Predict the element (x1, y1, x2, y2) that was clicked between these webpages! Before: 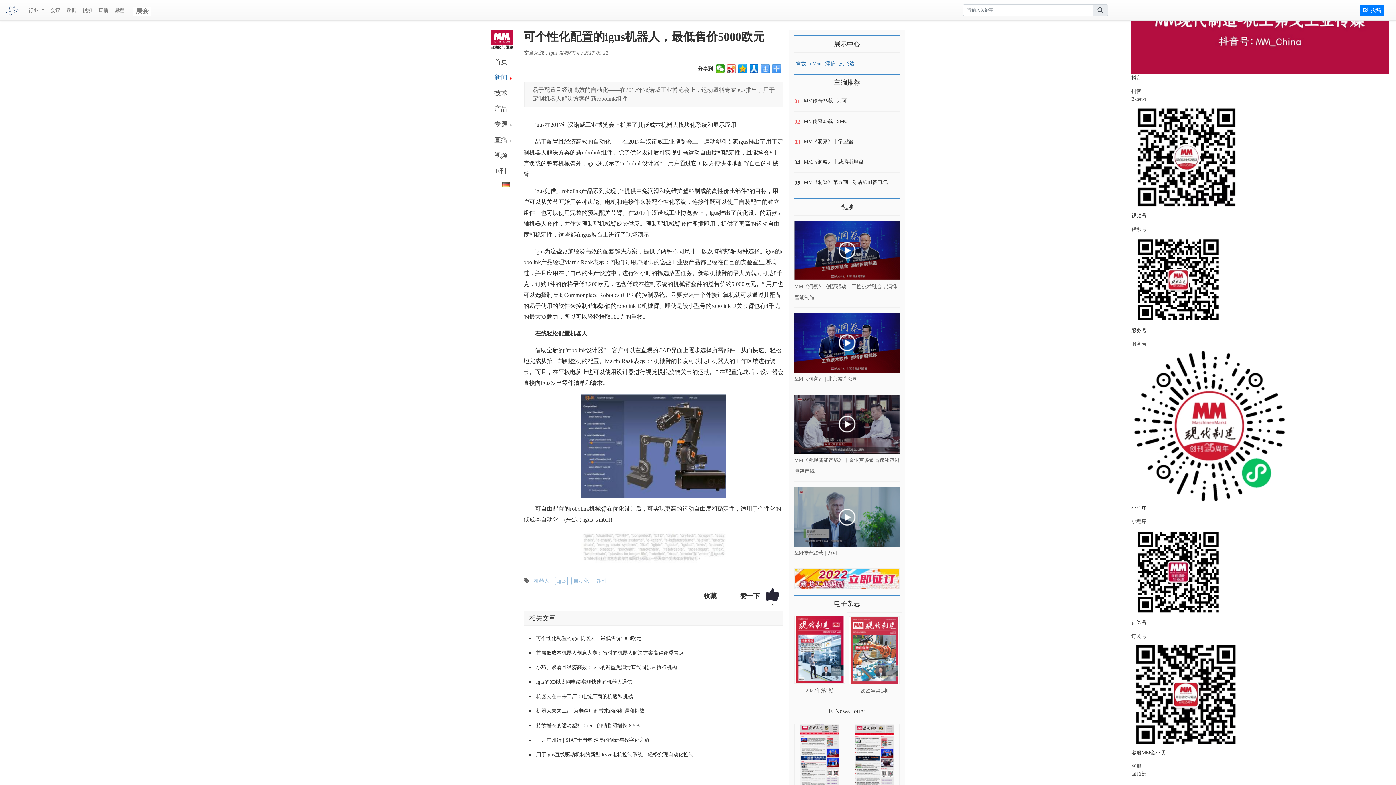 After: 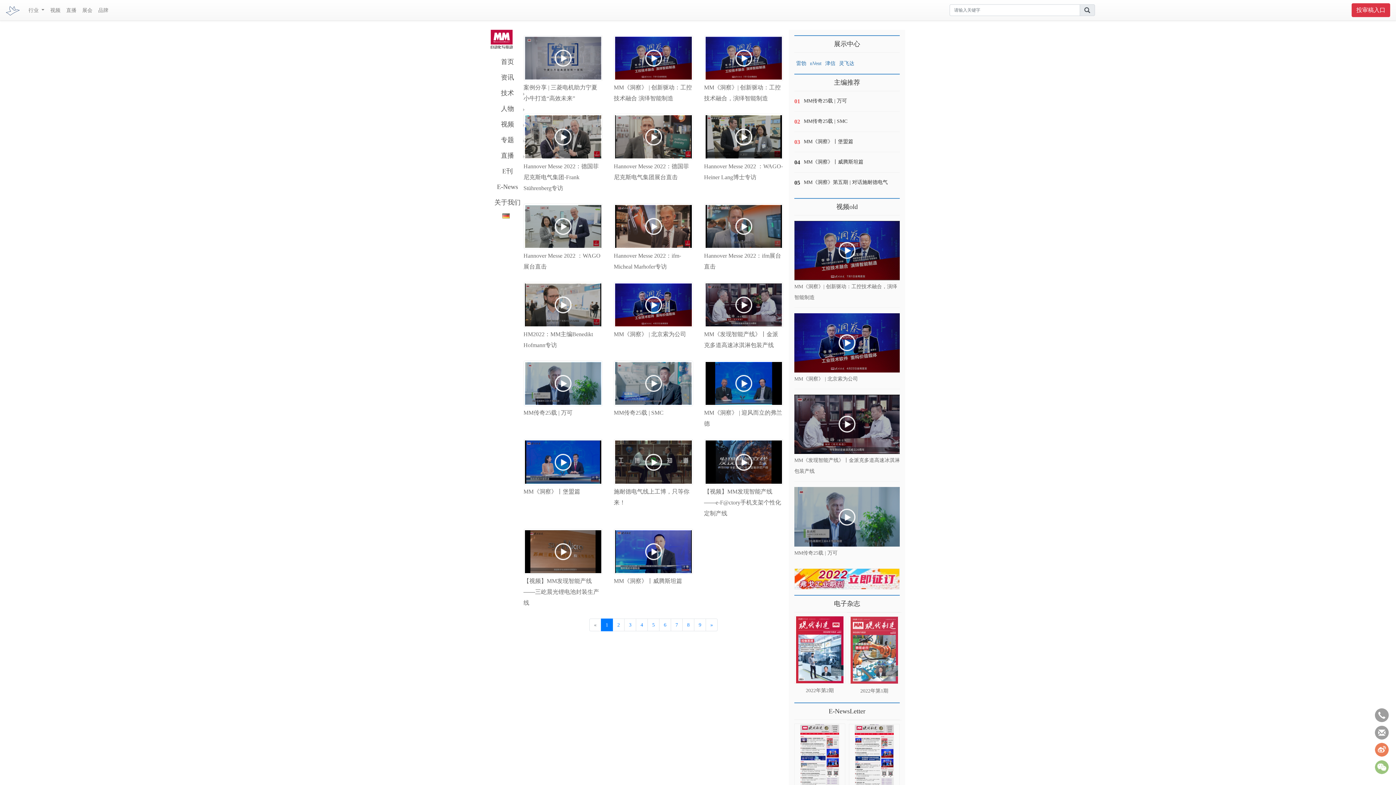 Action: bbox: (490, 148, 514, 163) label: 视频